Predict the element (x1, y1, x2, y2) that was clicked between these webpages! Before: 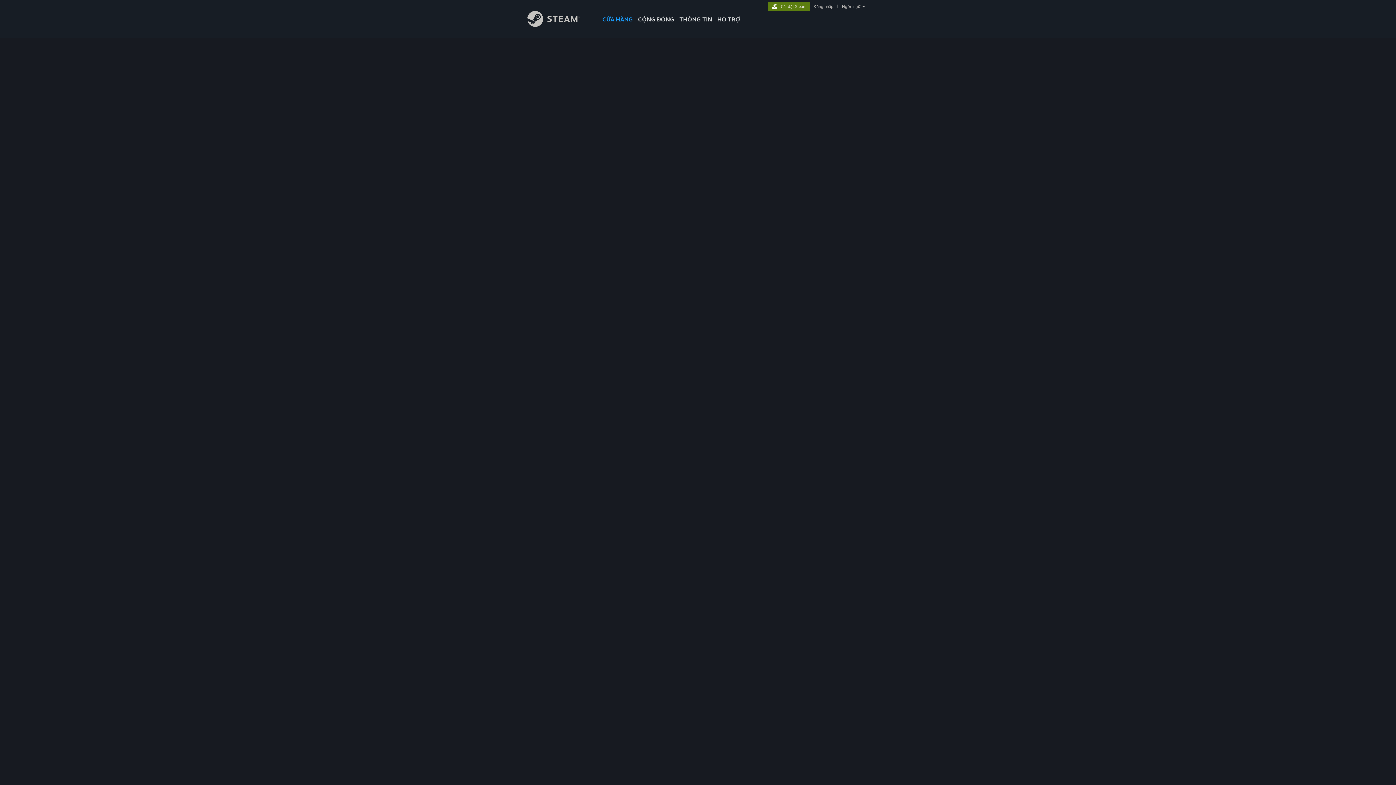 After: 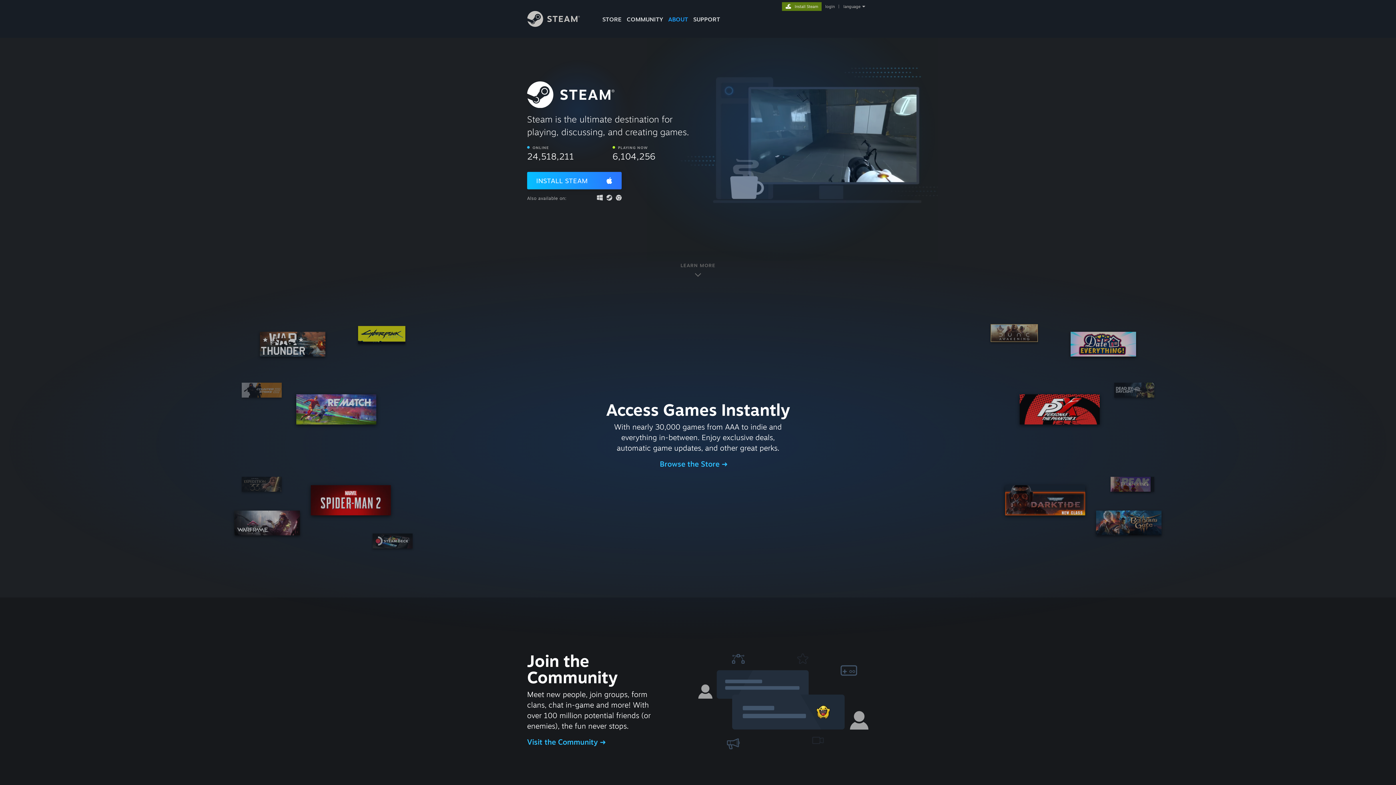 Action: label: THÔNG TIN bbox: (677, 0, 714, 24)